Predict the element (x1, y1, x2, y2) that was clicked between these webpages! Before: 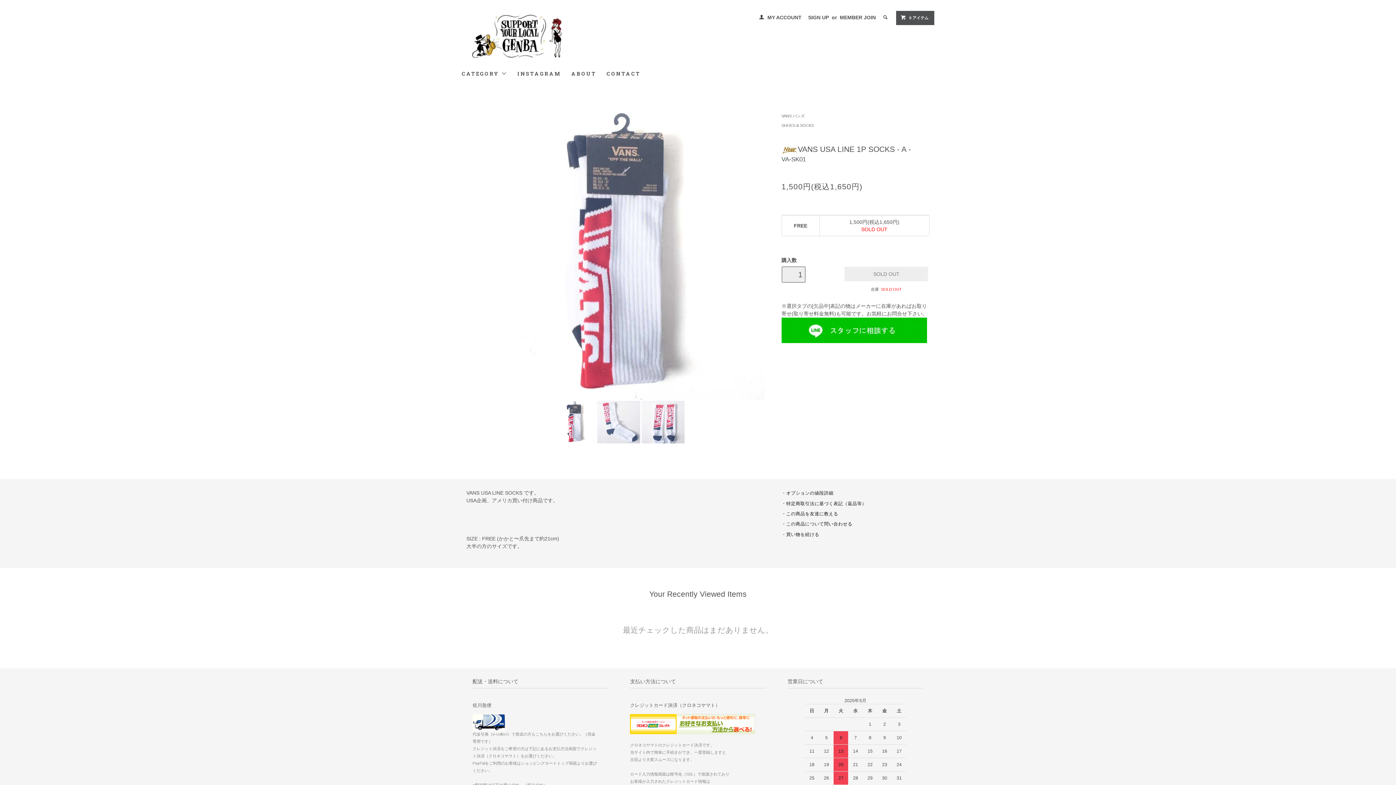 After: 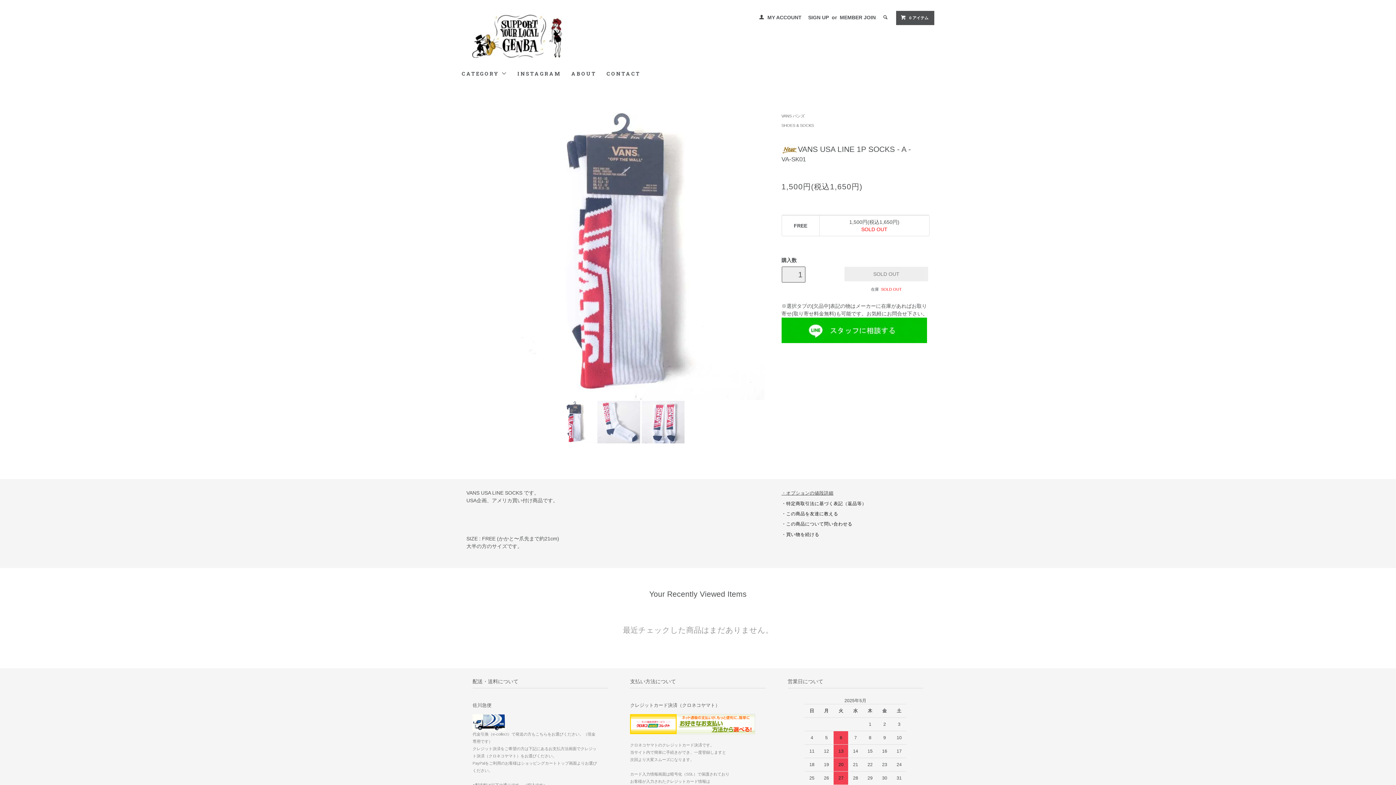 Action: bbox: (781, 491, 833, 496) label: ・オプションの値段詳細